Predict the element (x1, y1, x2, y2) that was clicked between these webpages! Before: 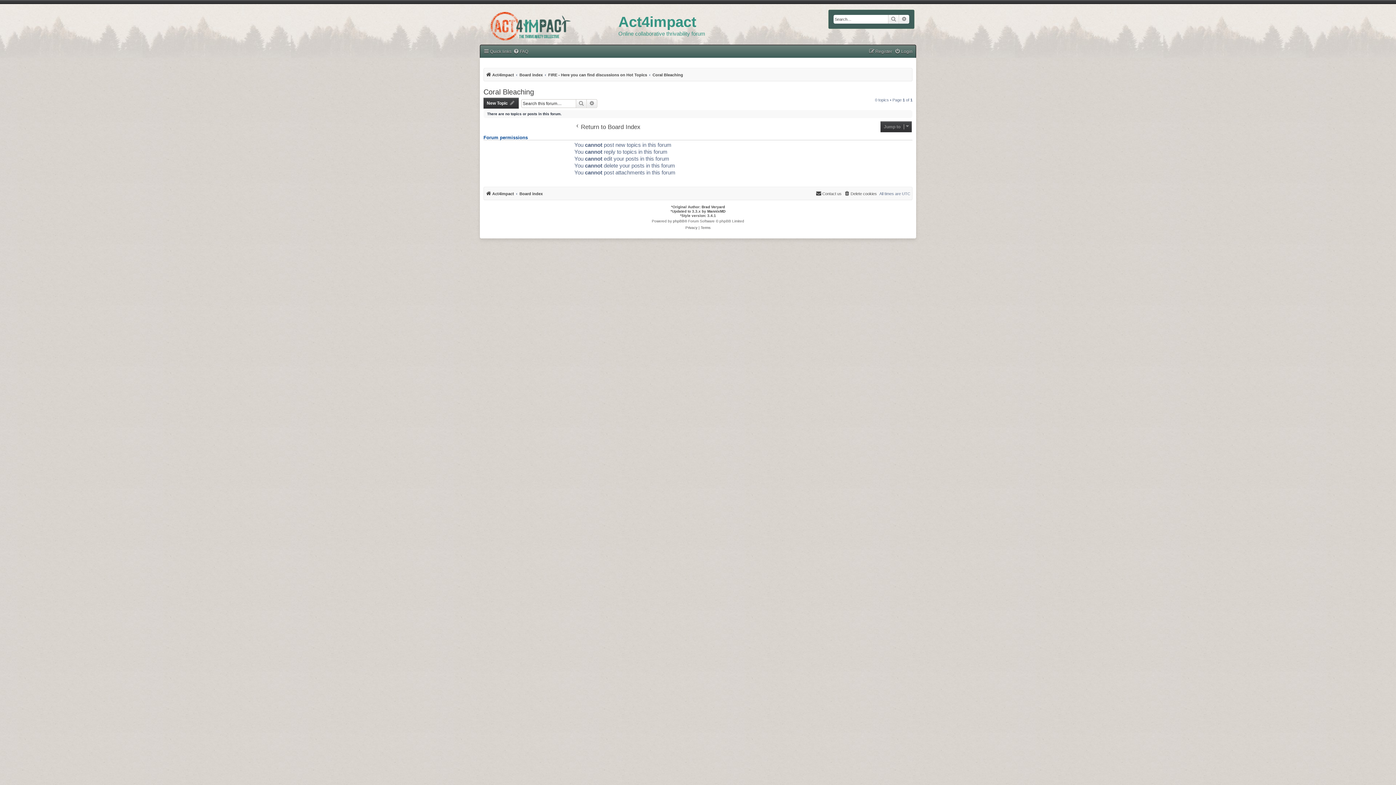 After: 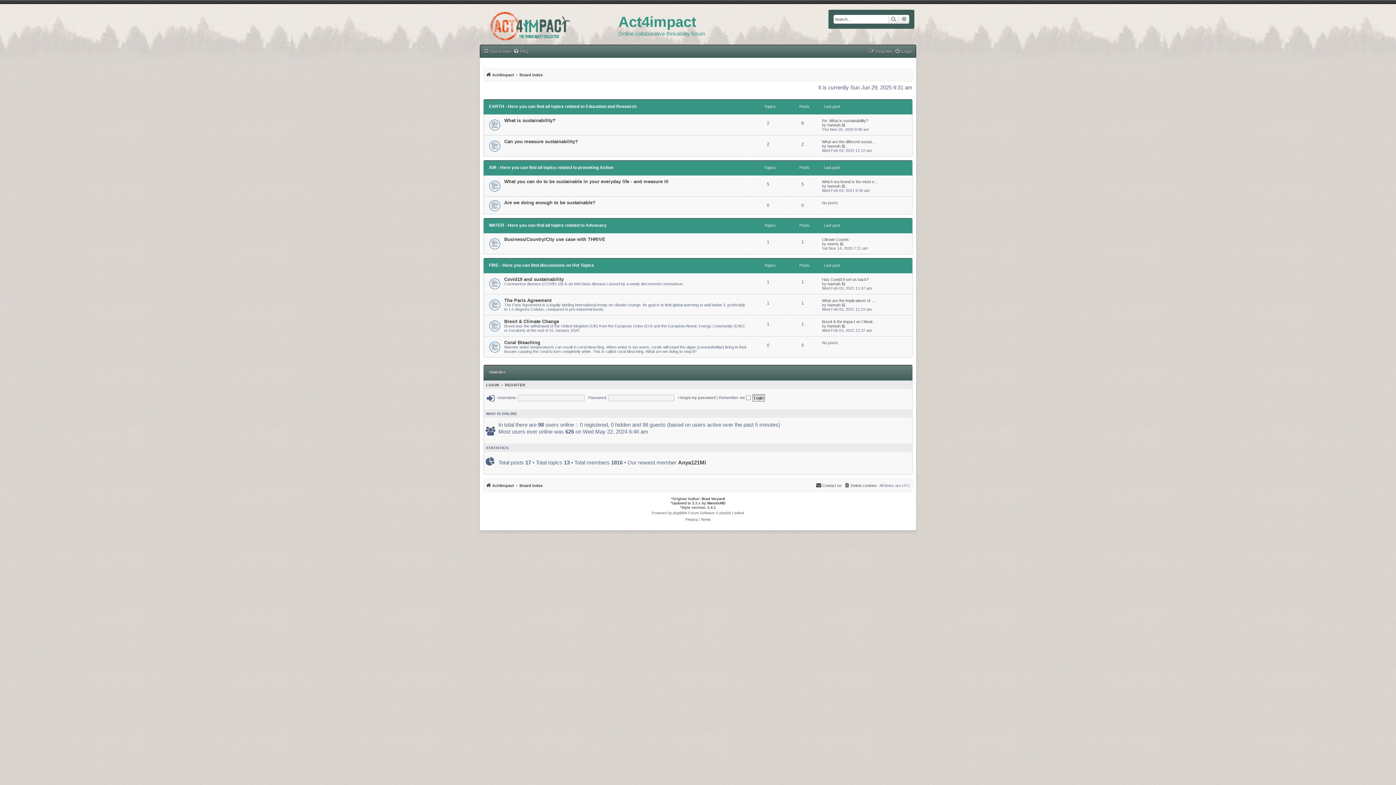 Action: label: Board index bbox: (519, 70, 542, 79)